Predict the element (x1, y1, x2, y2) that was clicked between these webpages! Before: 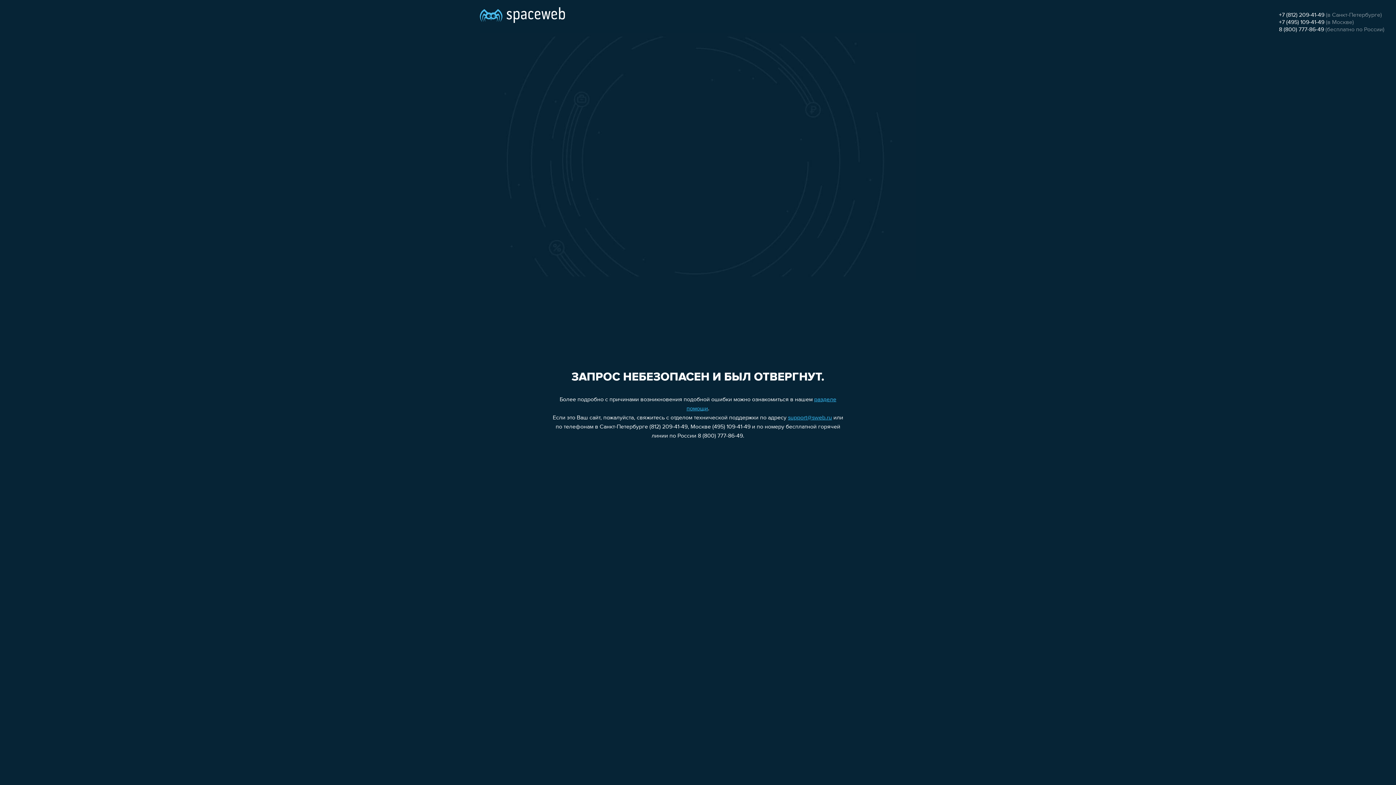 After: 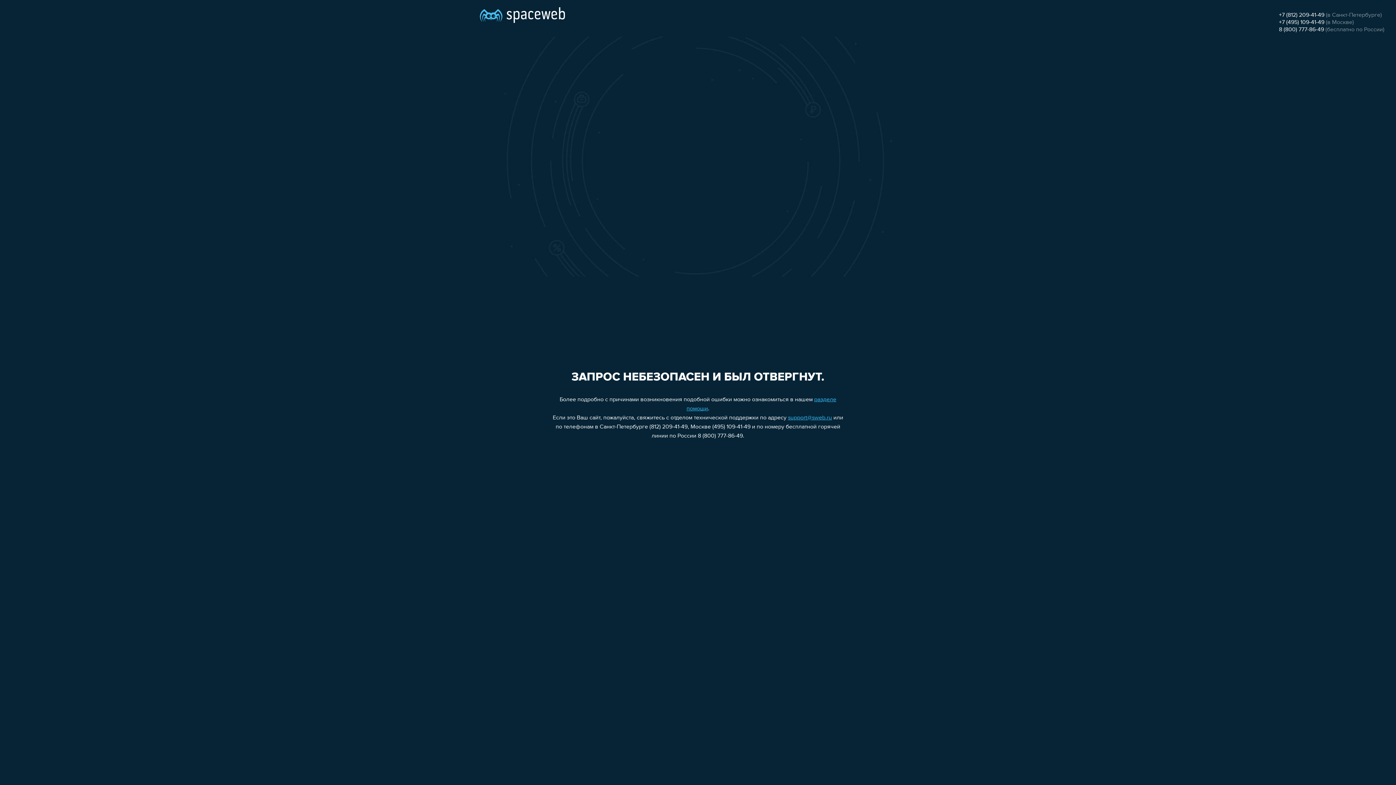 Action: bbox: (1279, 19, 1324, 25) label: +7 (495) 109-41-49